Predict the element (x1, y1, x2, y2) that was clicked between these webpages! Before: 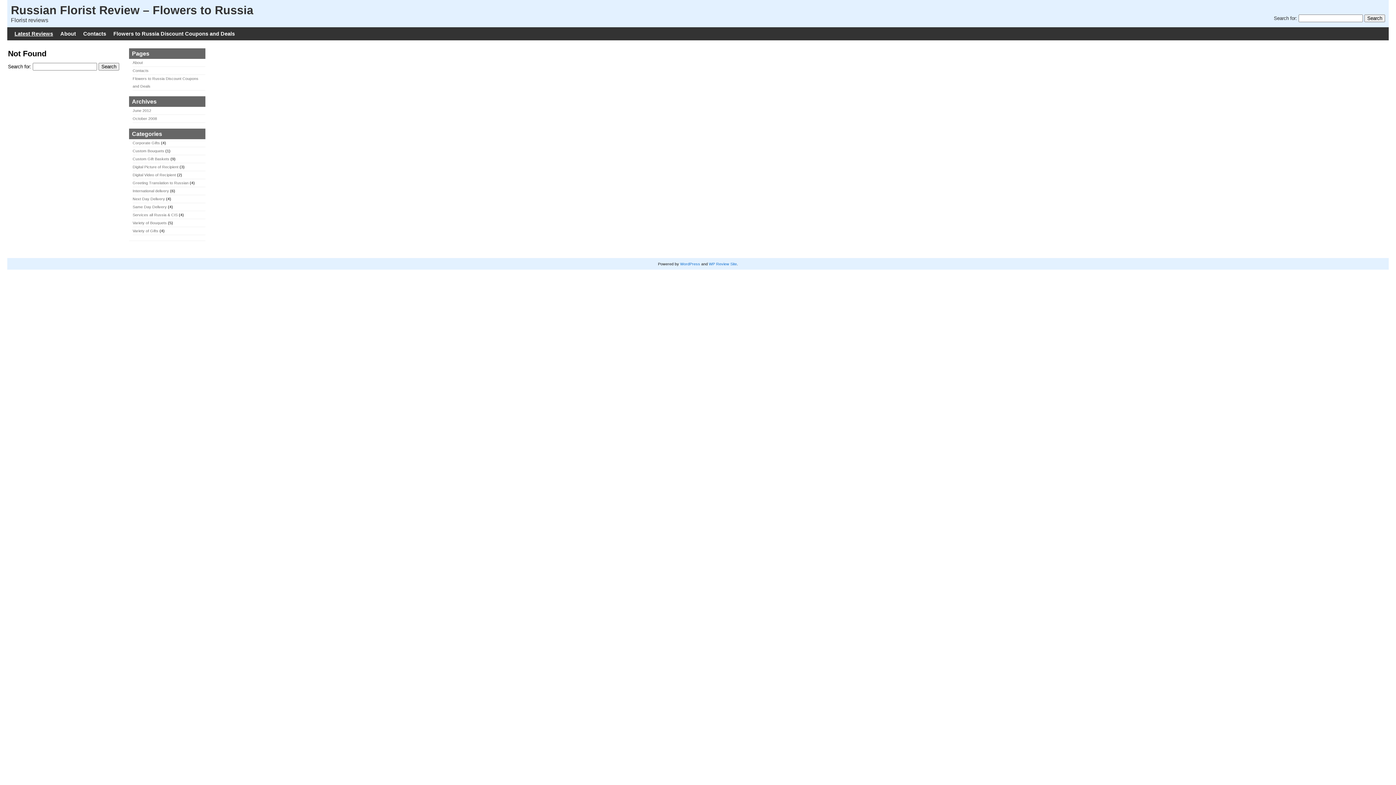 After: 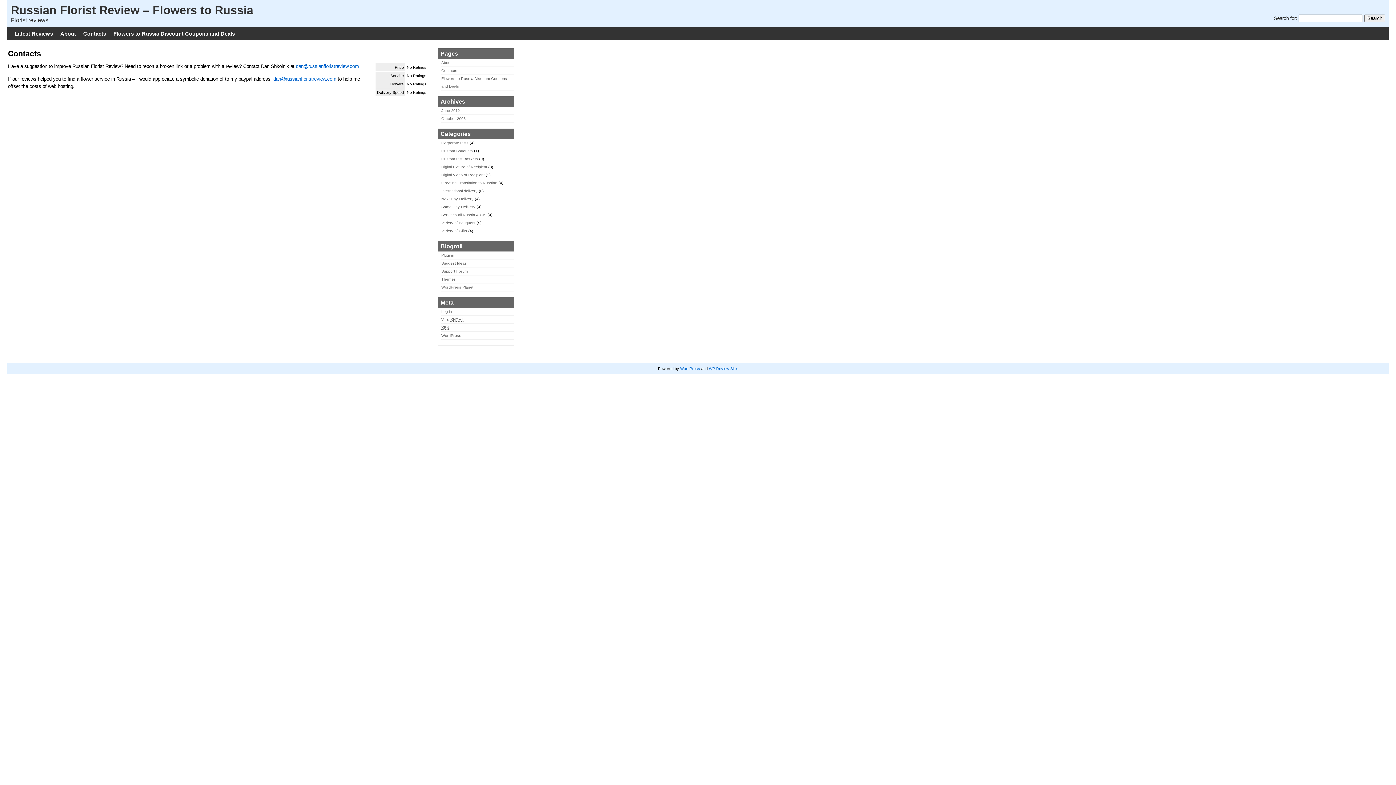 Action: bbox: (83, 30, 106, 36) label: Contacts